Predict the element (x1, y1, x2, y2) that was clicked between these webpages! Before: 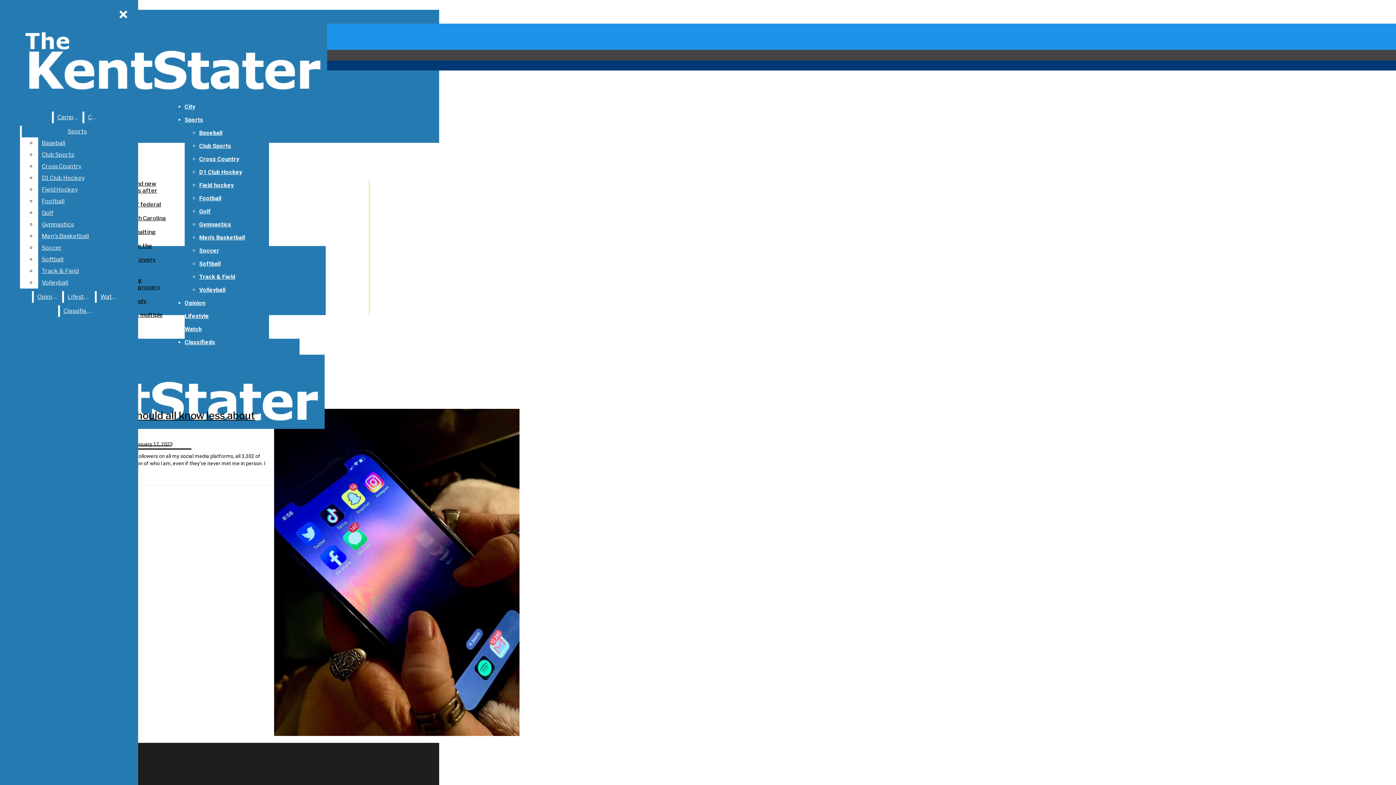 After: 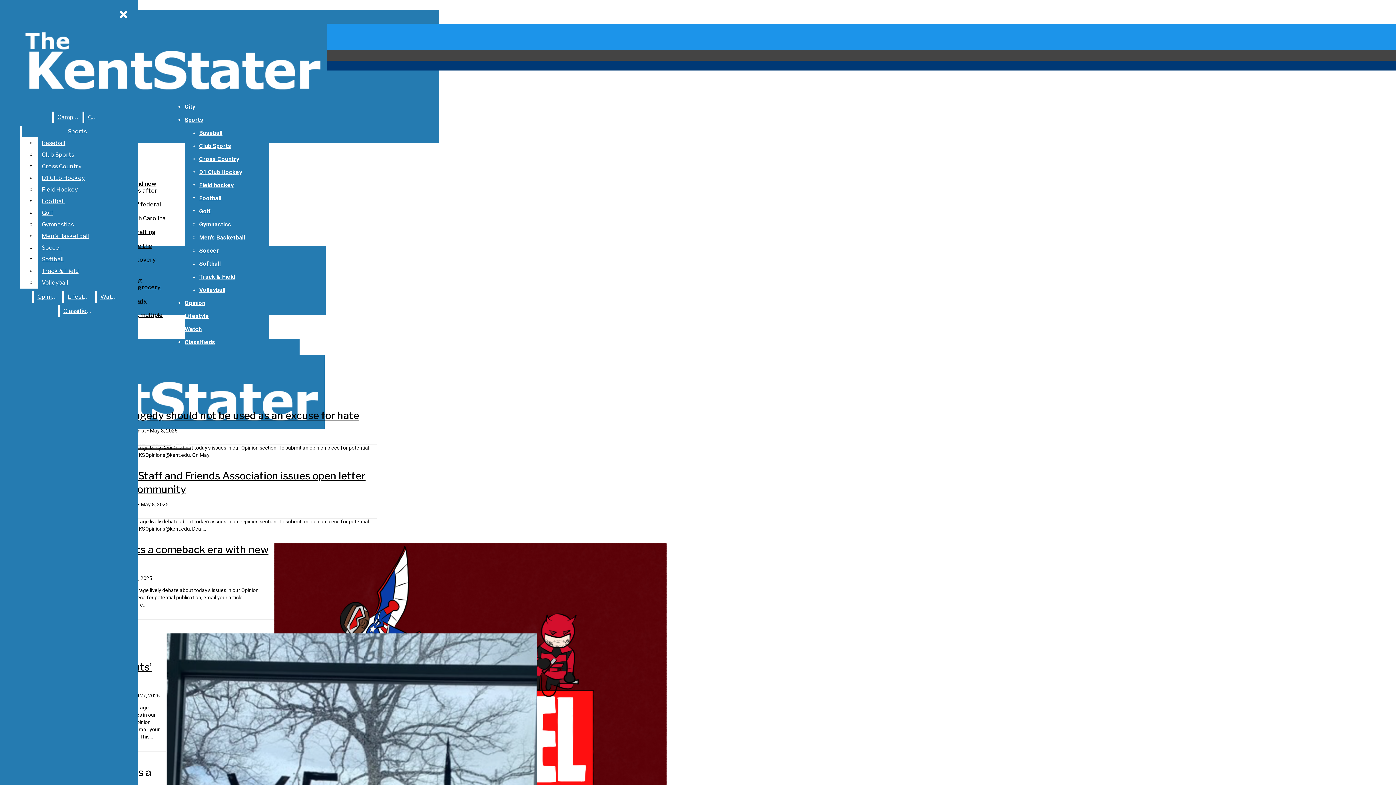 Action: bbox: (33, 291, 61, 302) label: Opinion